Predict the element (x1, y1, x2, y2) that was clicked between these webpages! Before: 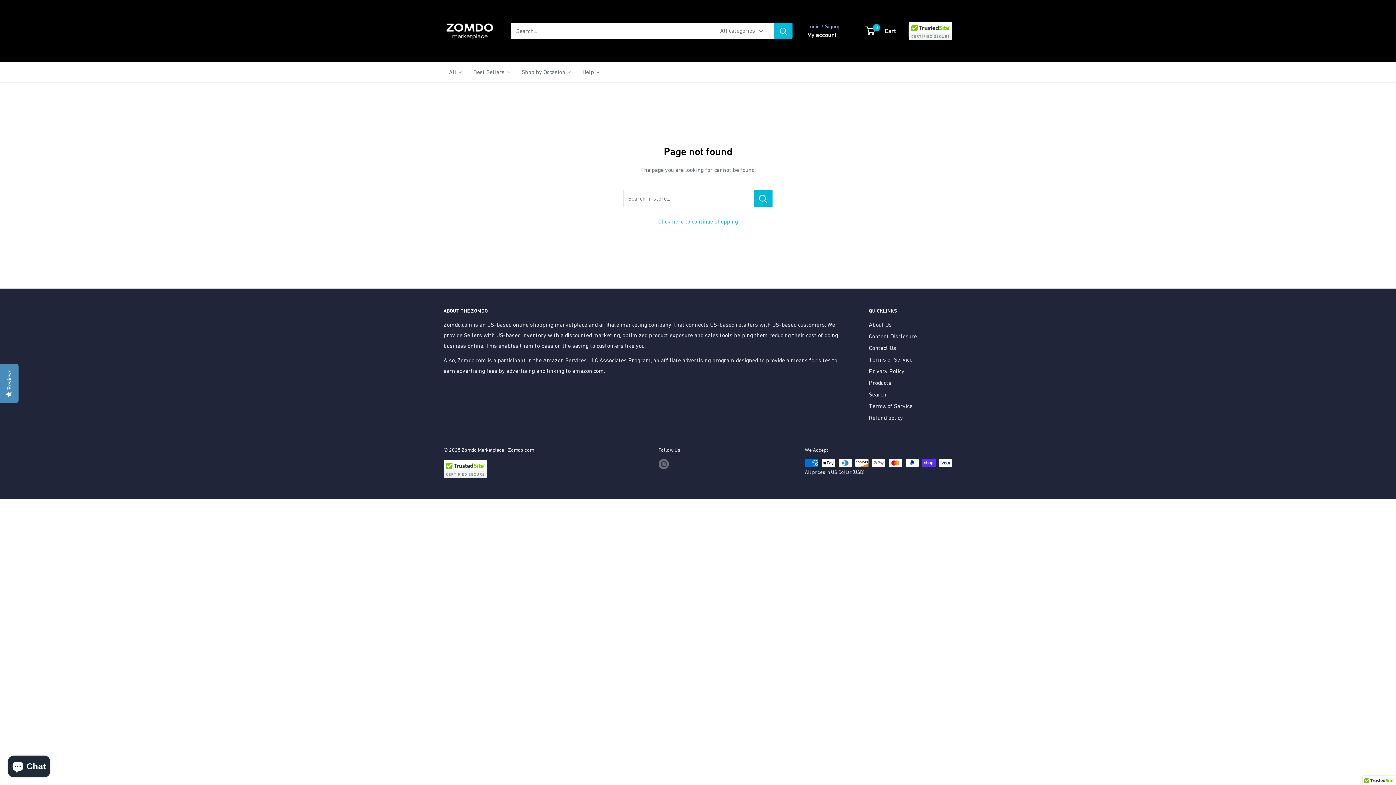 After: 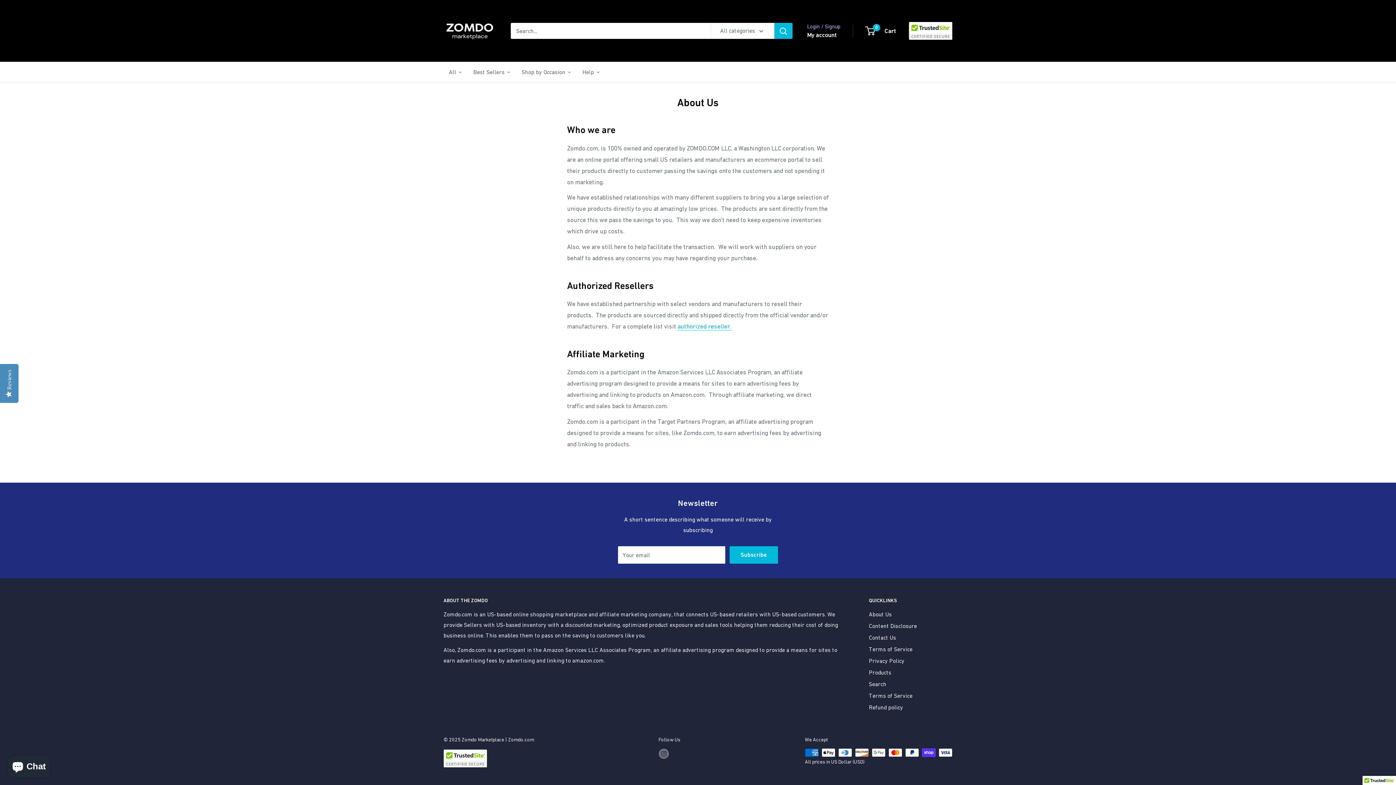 Action: label: About Us bbox: (869, 318, 952, 330)